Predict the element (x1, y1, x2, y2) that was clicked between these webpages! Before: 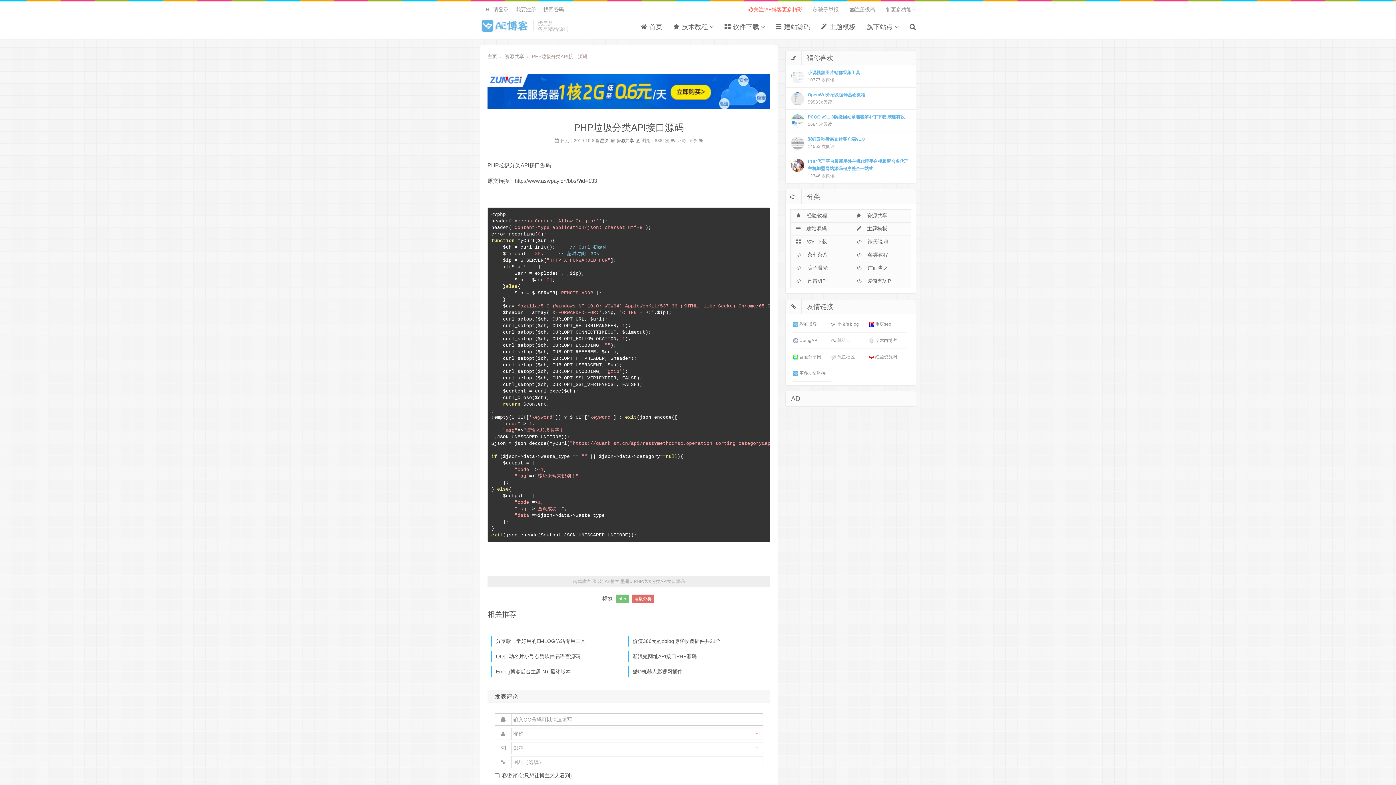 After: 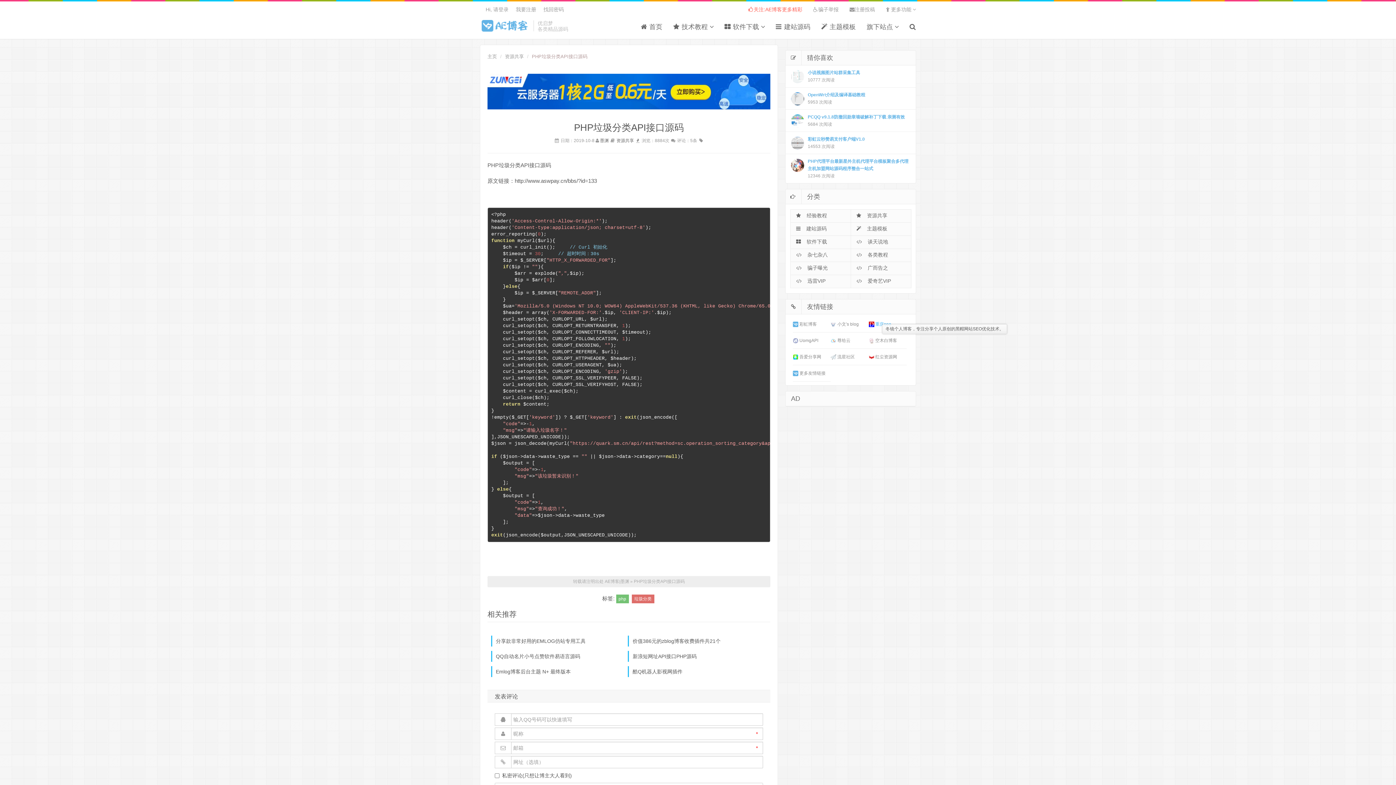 Action: bbox: (868, 321, 891, 326) label:  重庆seo